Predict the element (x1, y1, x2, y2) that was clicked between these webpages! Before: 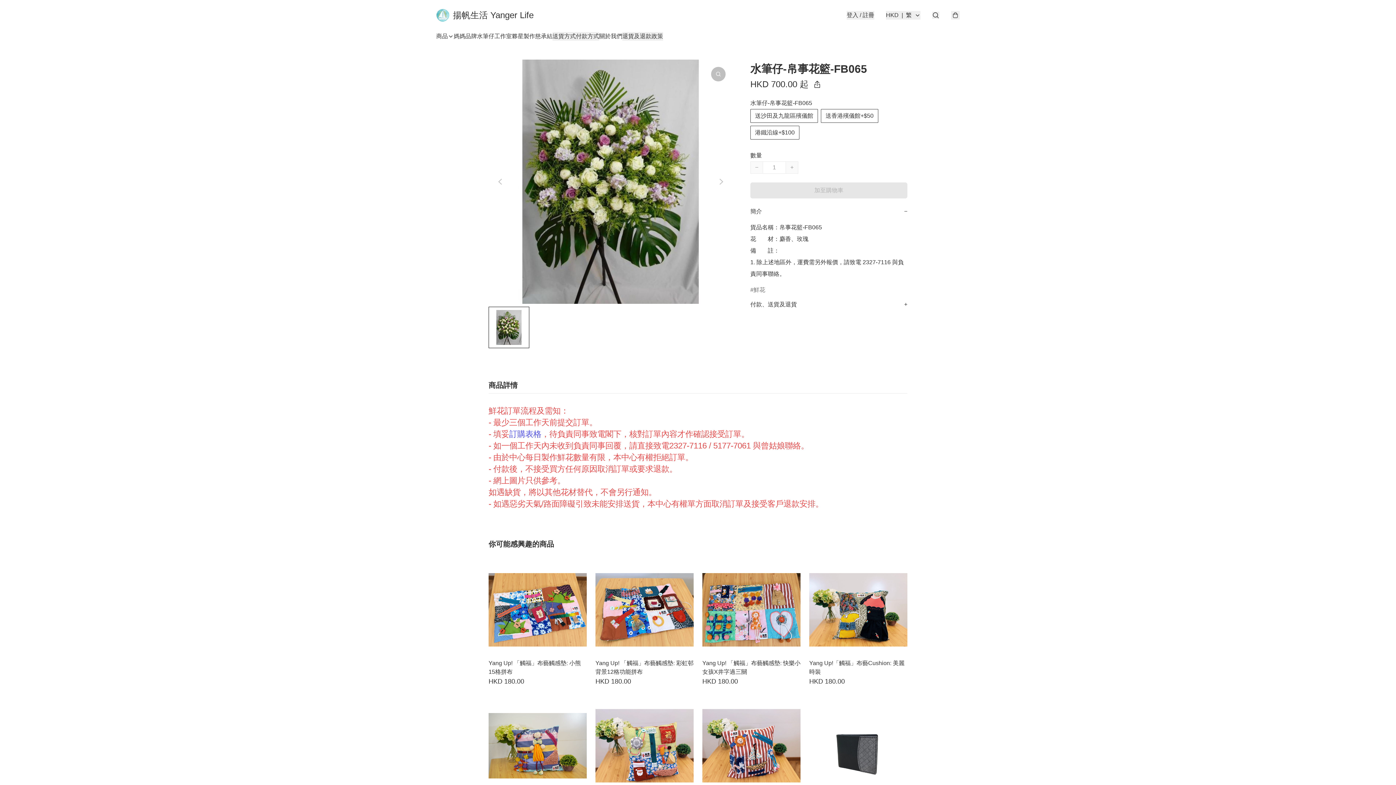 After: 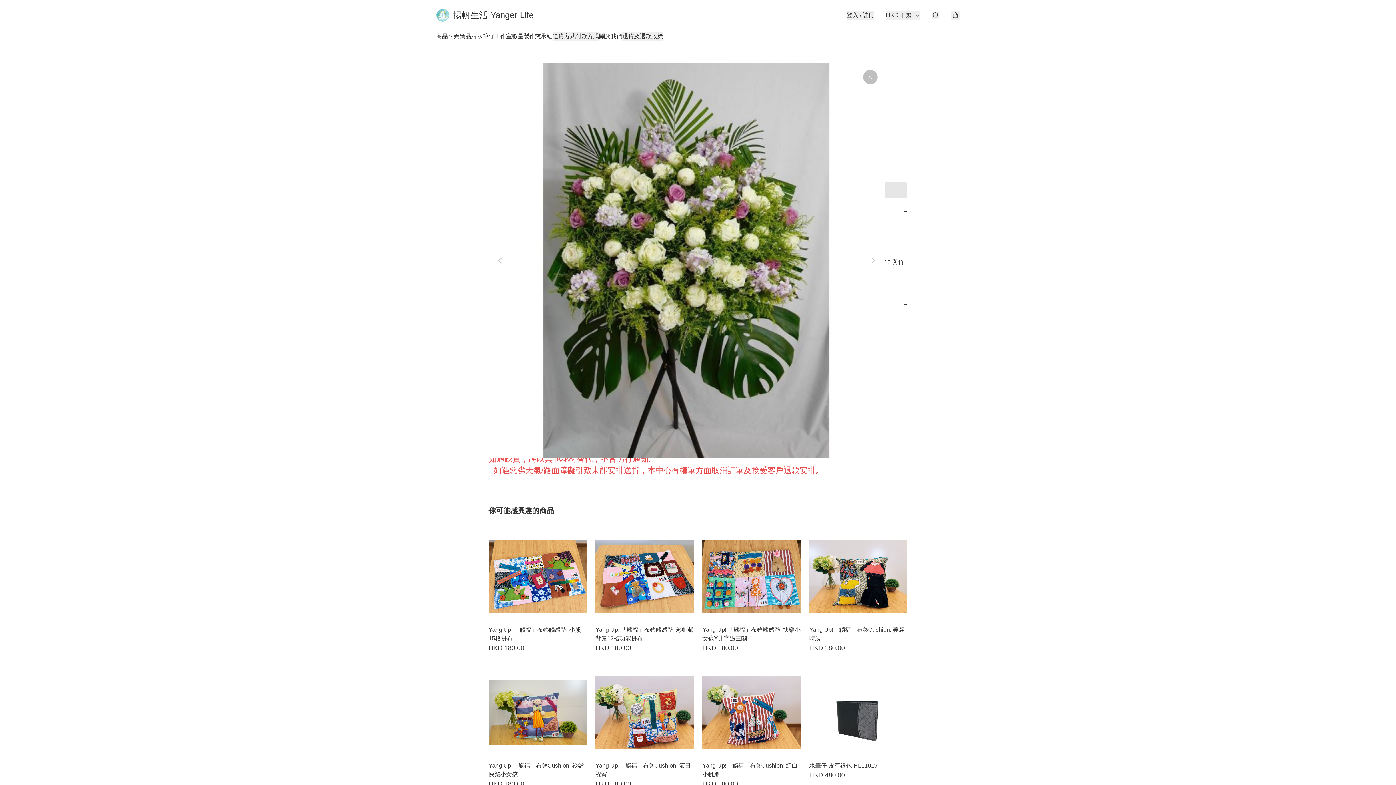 Action: bbox: (711, 66, 725, 81)